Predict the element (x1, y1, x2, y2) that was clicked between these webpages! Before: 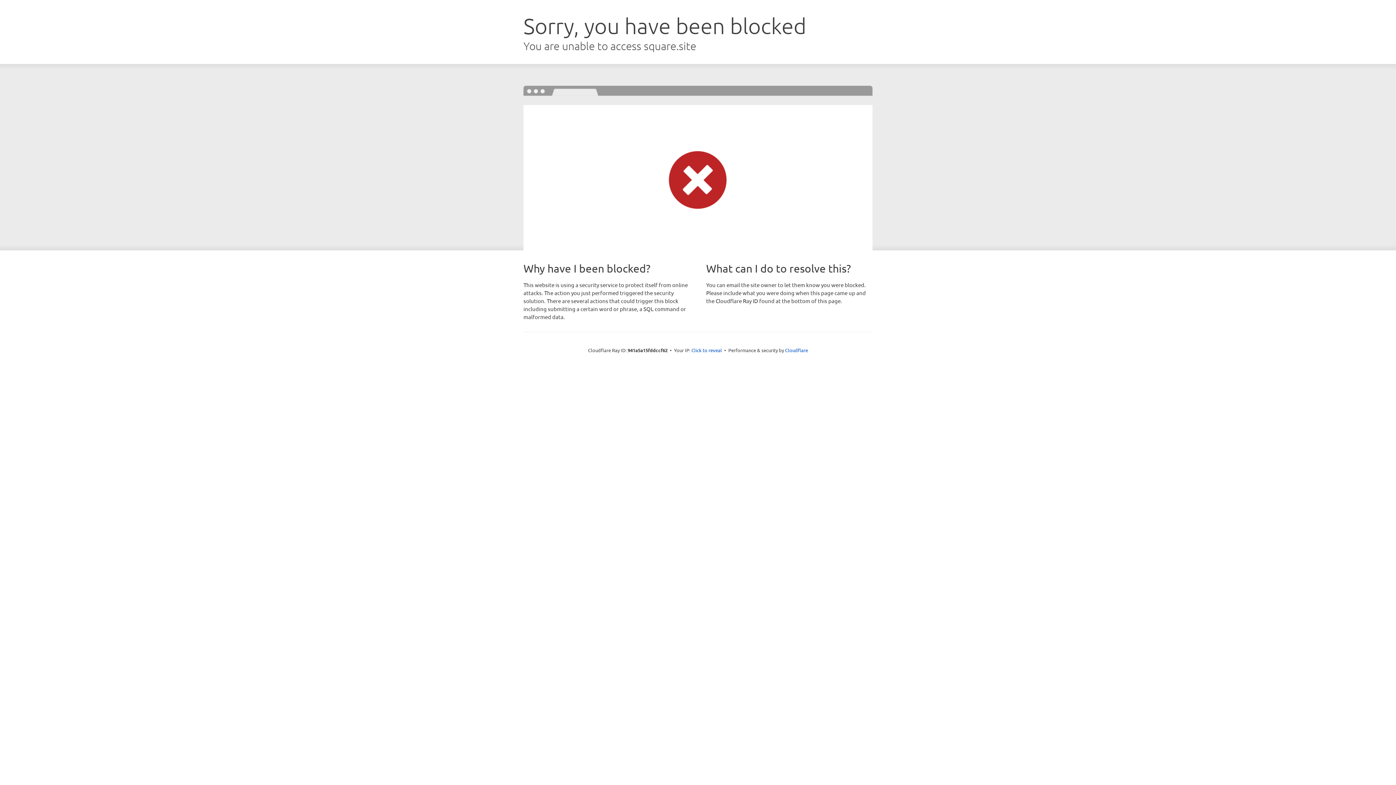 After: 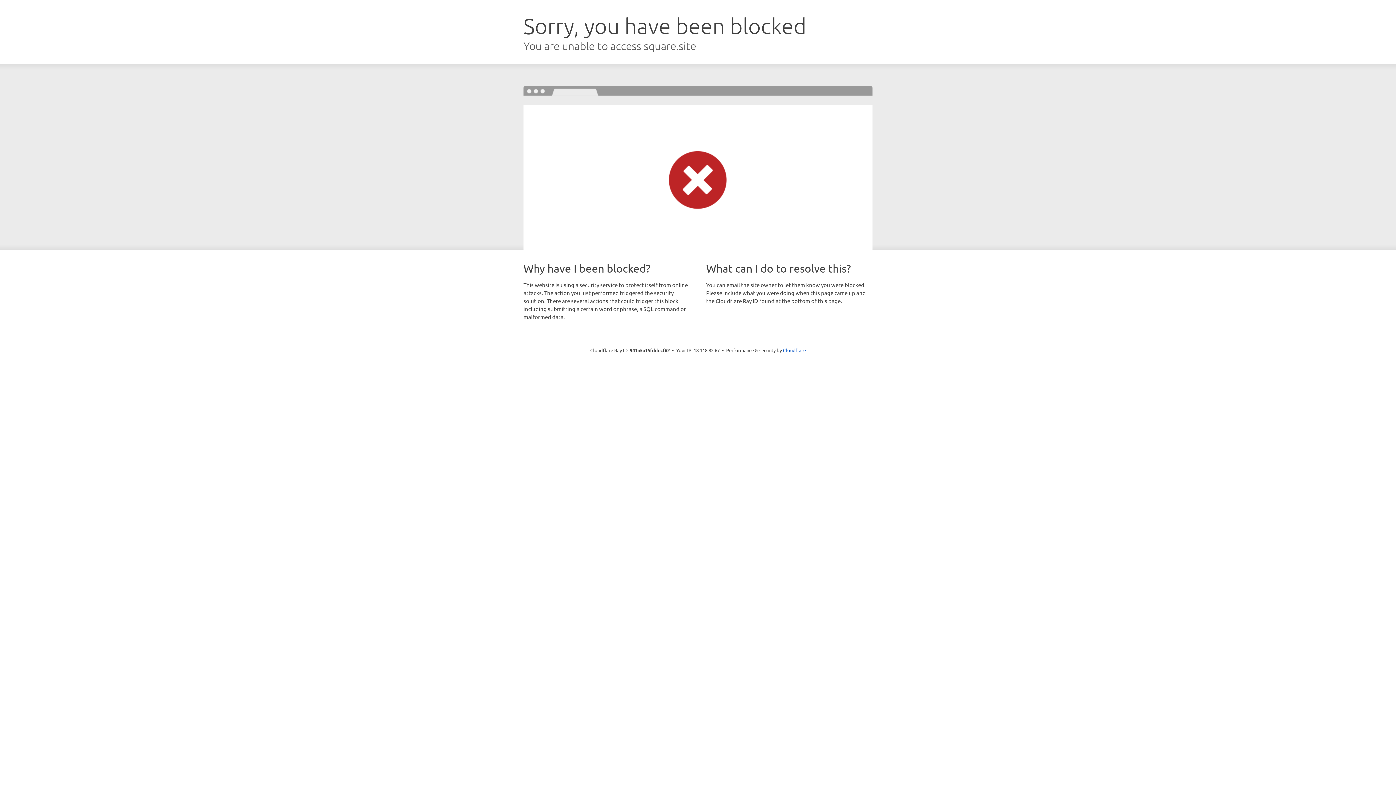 Action: label: Click to reveal bbox: (691, 346, 722, 353)